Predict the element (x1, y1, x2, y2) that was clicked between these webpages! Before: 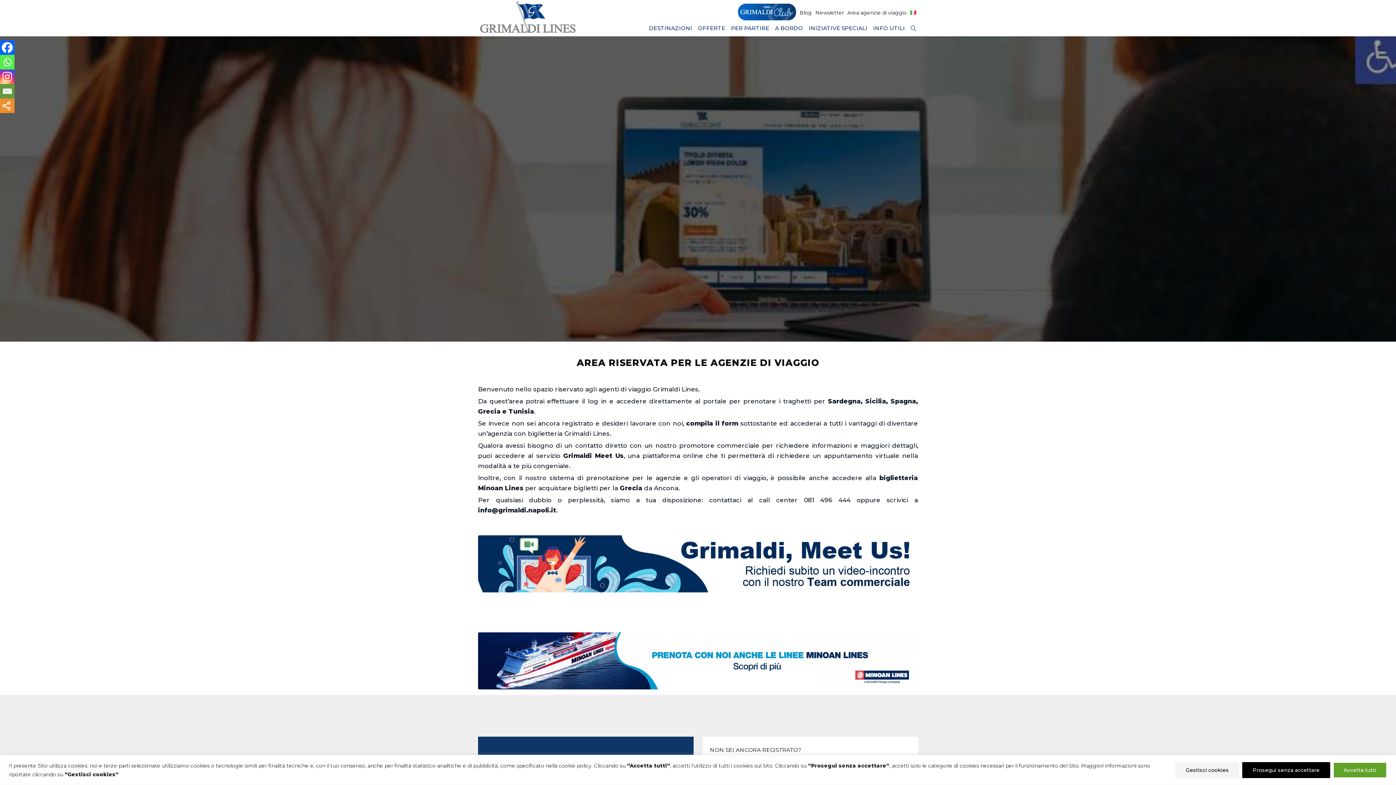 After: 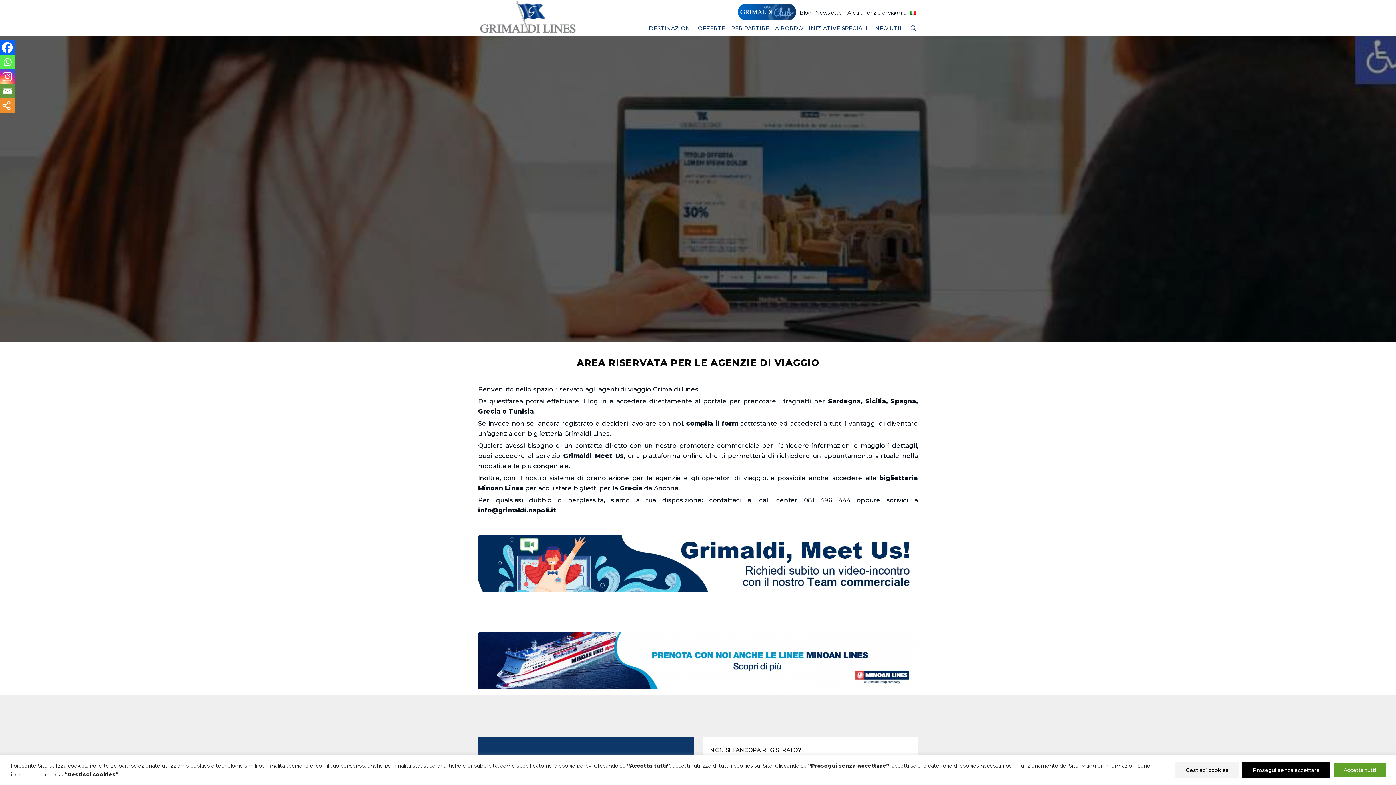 Action: bbox: (0, 40, 14, 54) label: Facebook